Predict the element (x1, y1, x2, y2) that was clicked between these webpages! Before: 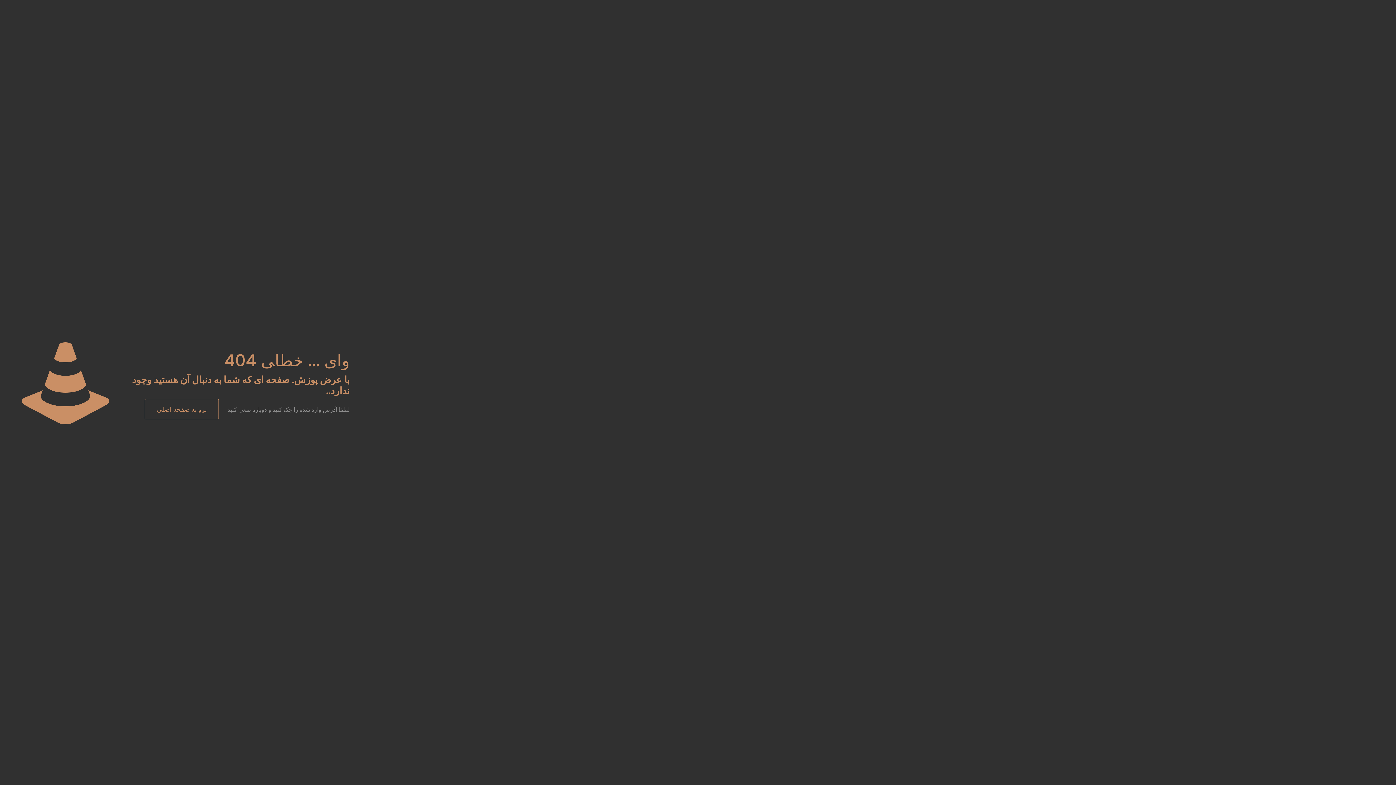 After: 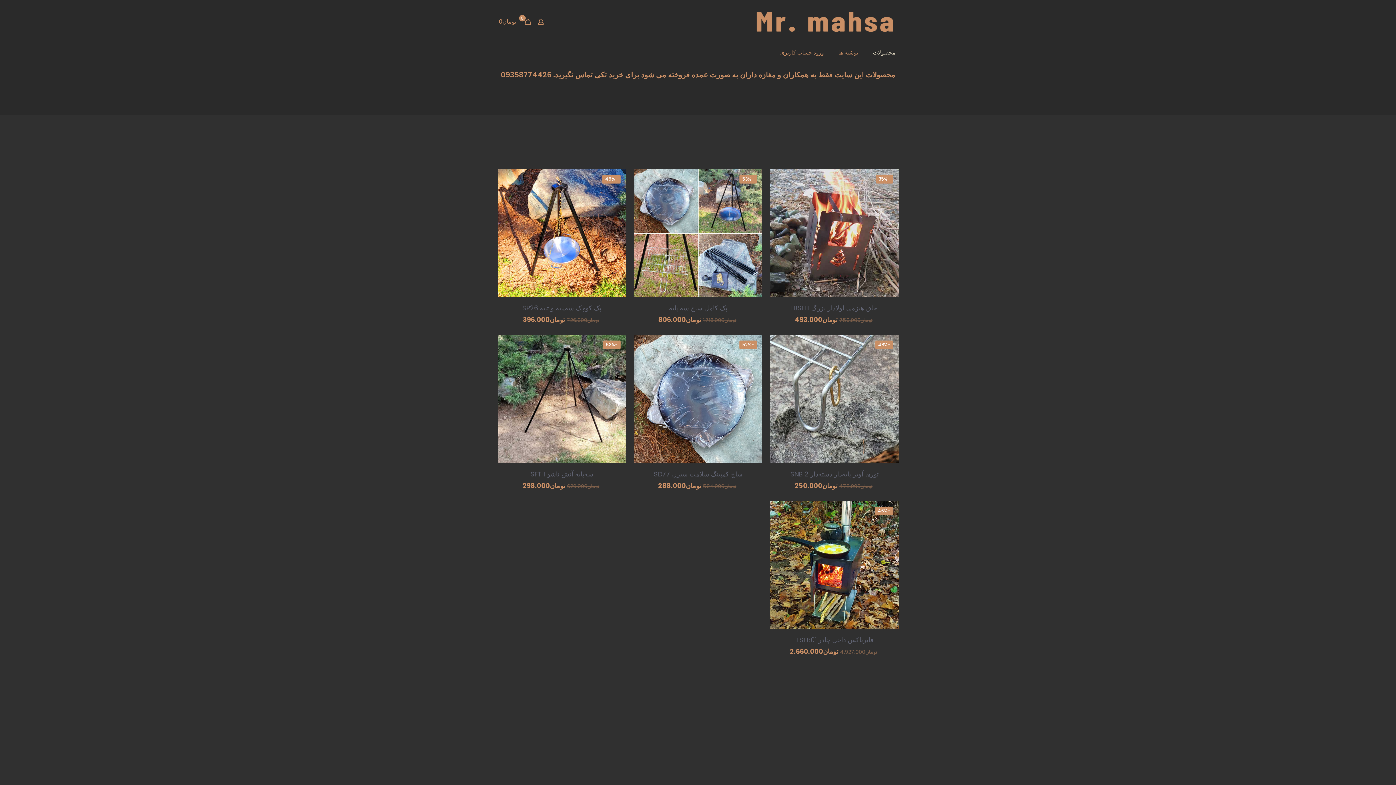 Action: bbox: (144, 399, 218, 419) label: برو به صفحه اصلی